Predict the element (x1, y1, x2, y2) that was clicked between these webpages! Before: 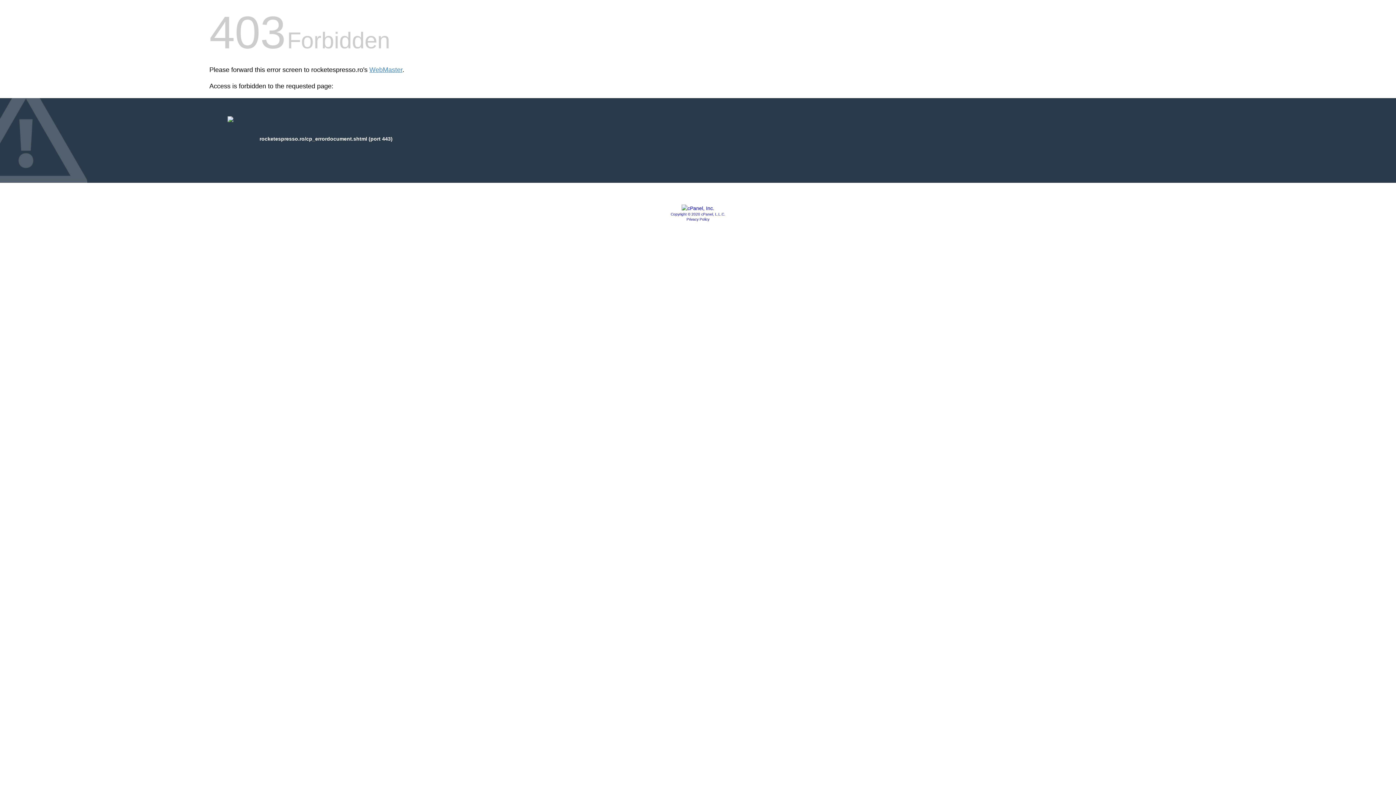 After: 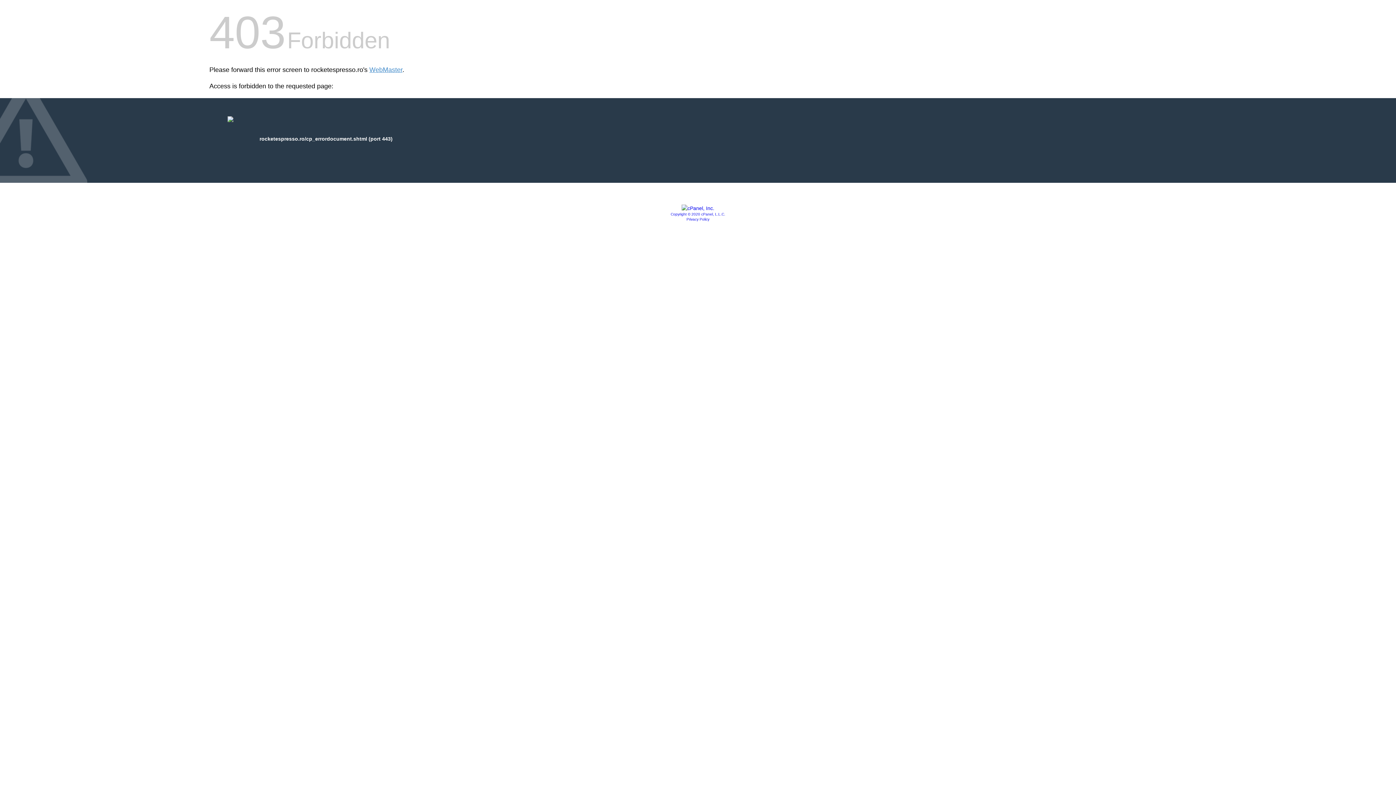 Action: label: Copyright © 2020 cPanel, L.L.C. bbox: (670, 212, 725, 216)